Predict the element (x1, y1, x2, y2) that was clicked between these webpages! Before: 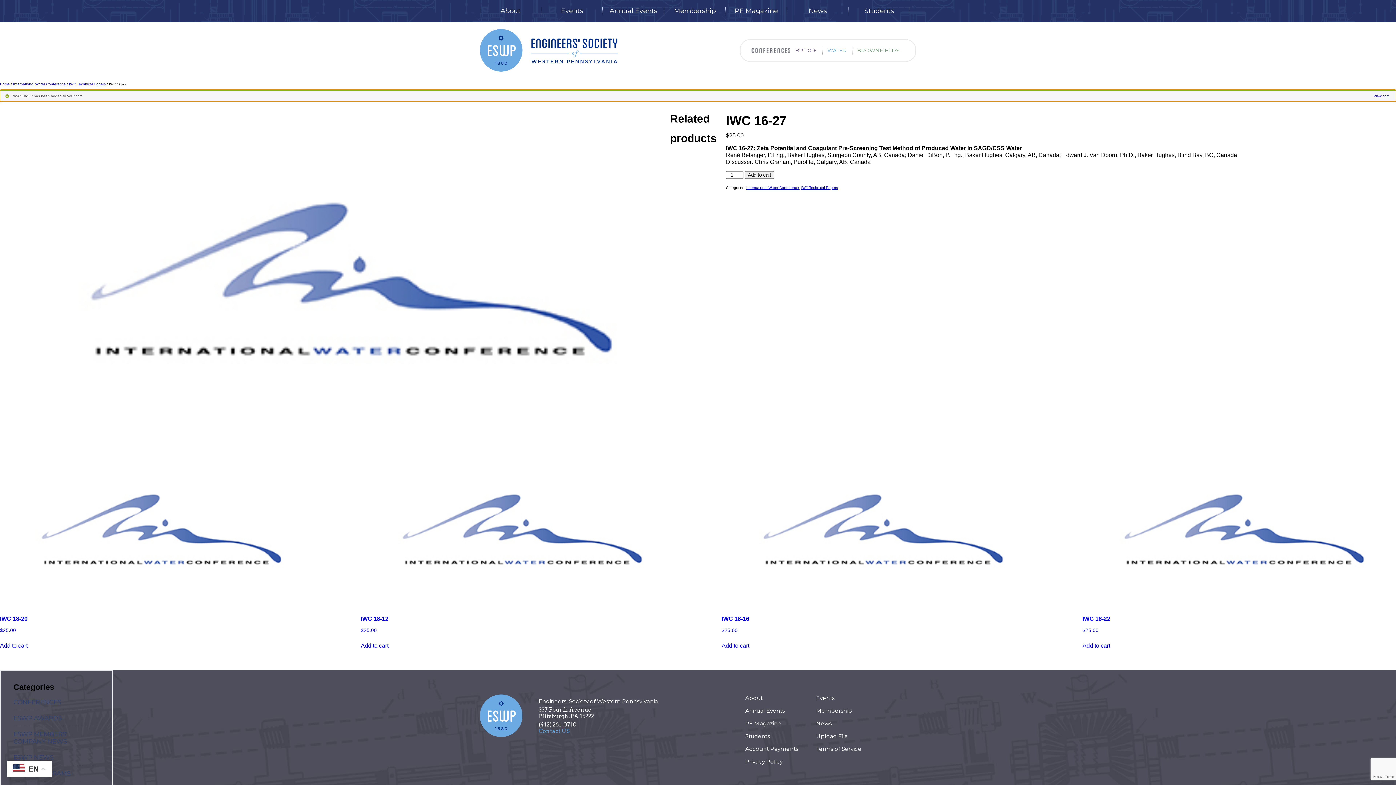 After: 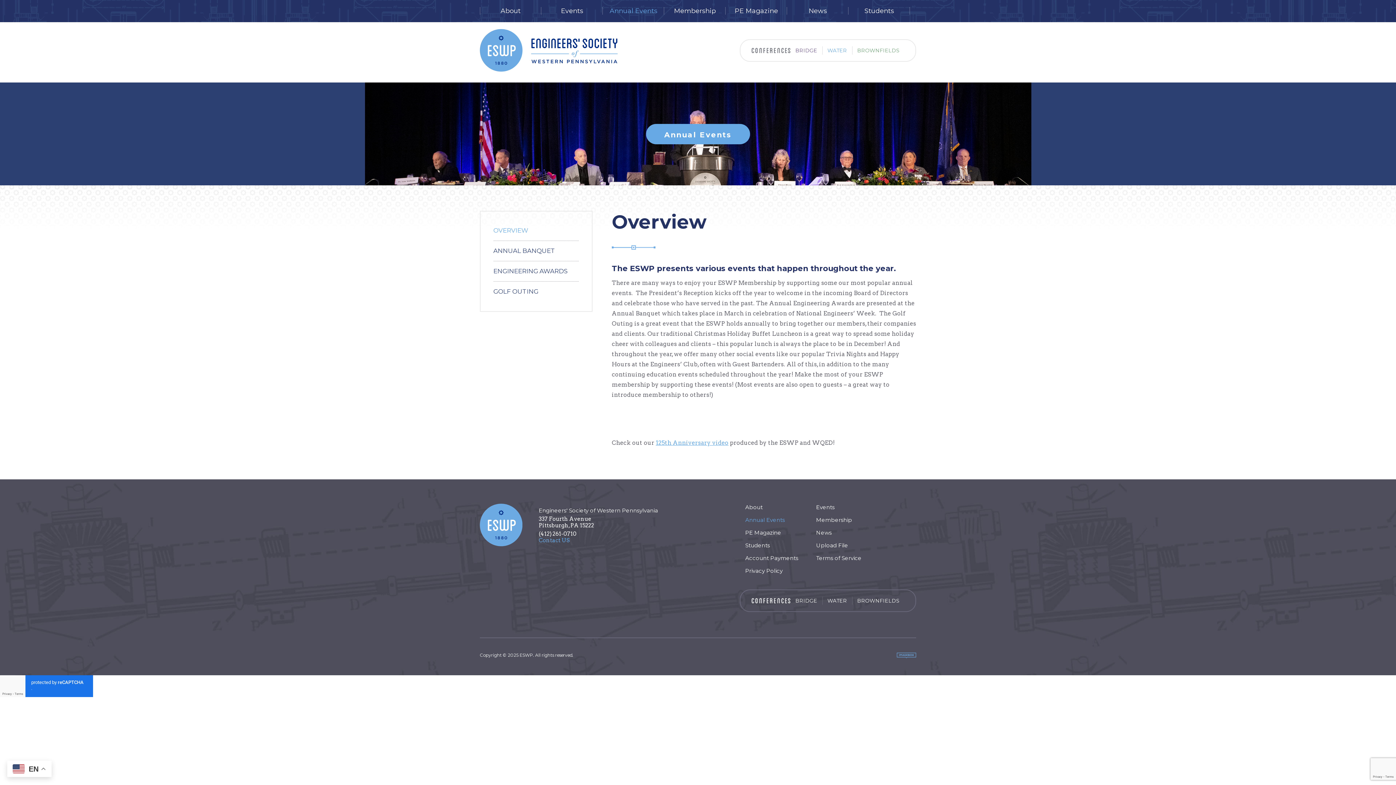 Action: label: Annual Events bbox: (602, 7, 664, 14)